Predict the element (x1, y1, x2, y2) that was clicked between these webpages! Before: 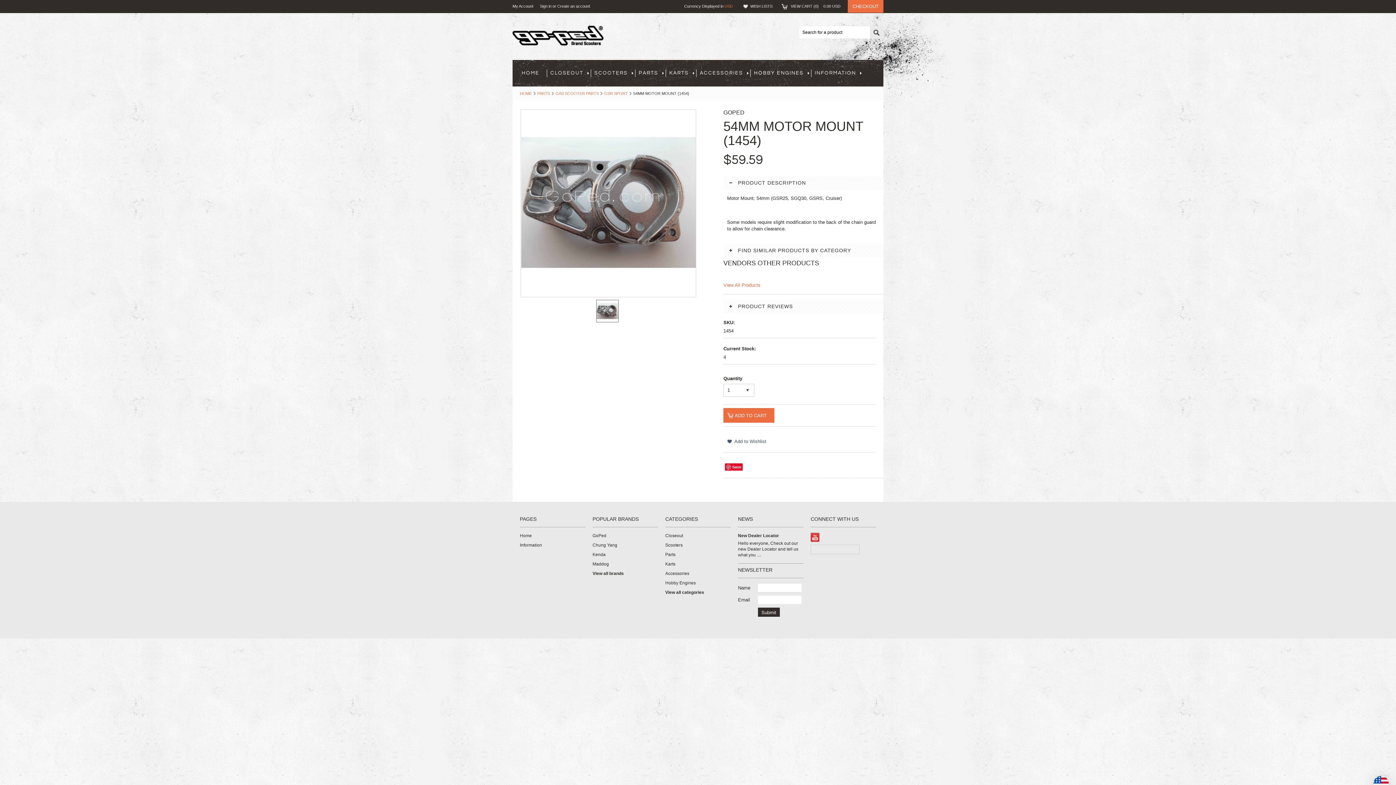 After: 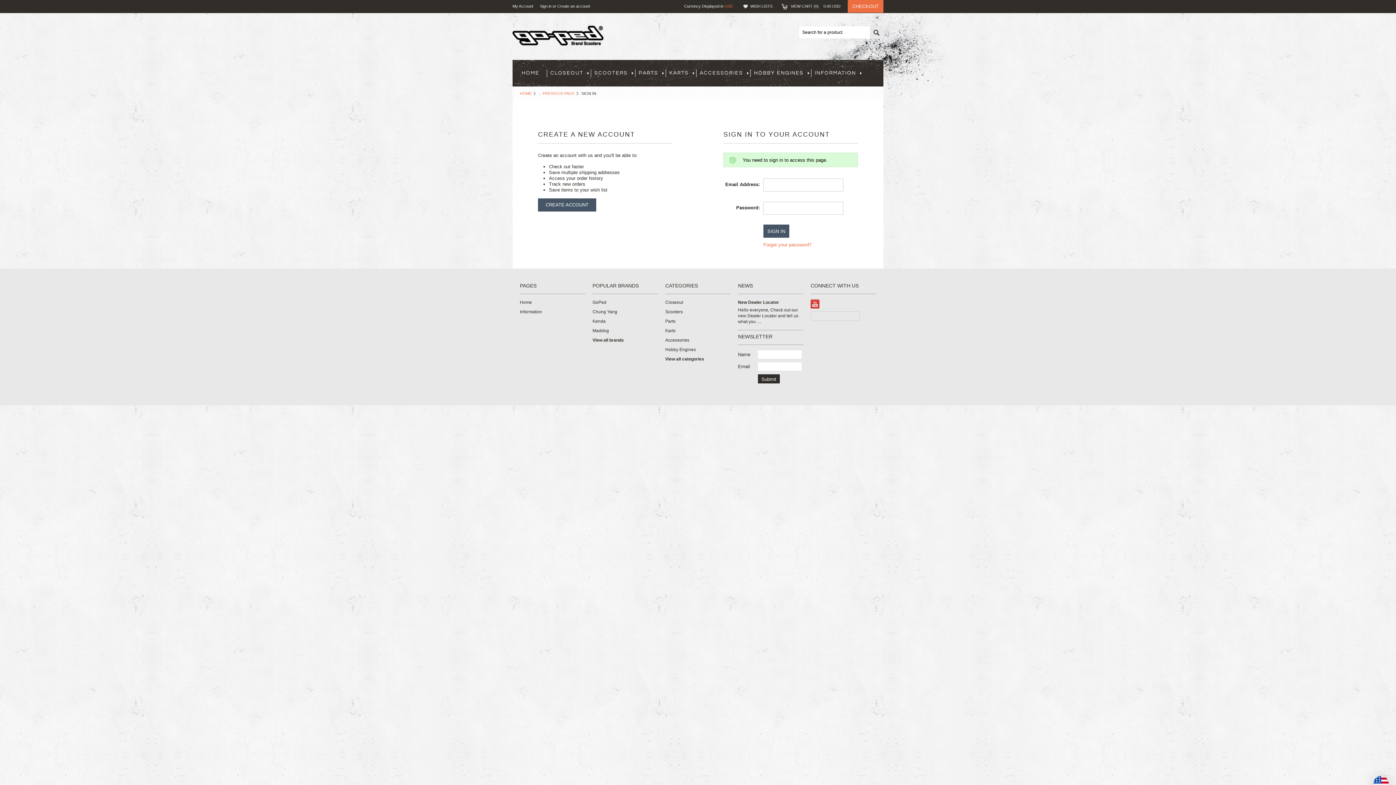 Action: bbox: (750, 4, 772, 8) label: WISH LISTS